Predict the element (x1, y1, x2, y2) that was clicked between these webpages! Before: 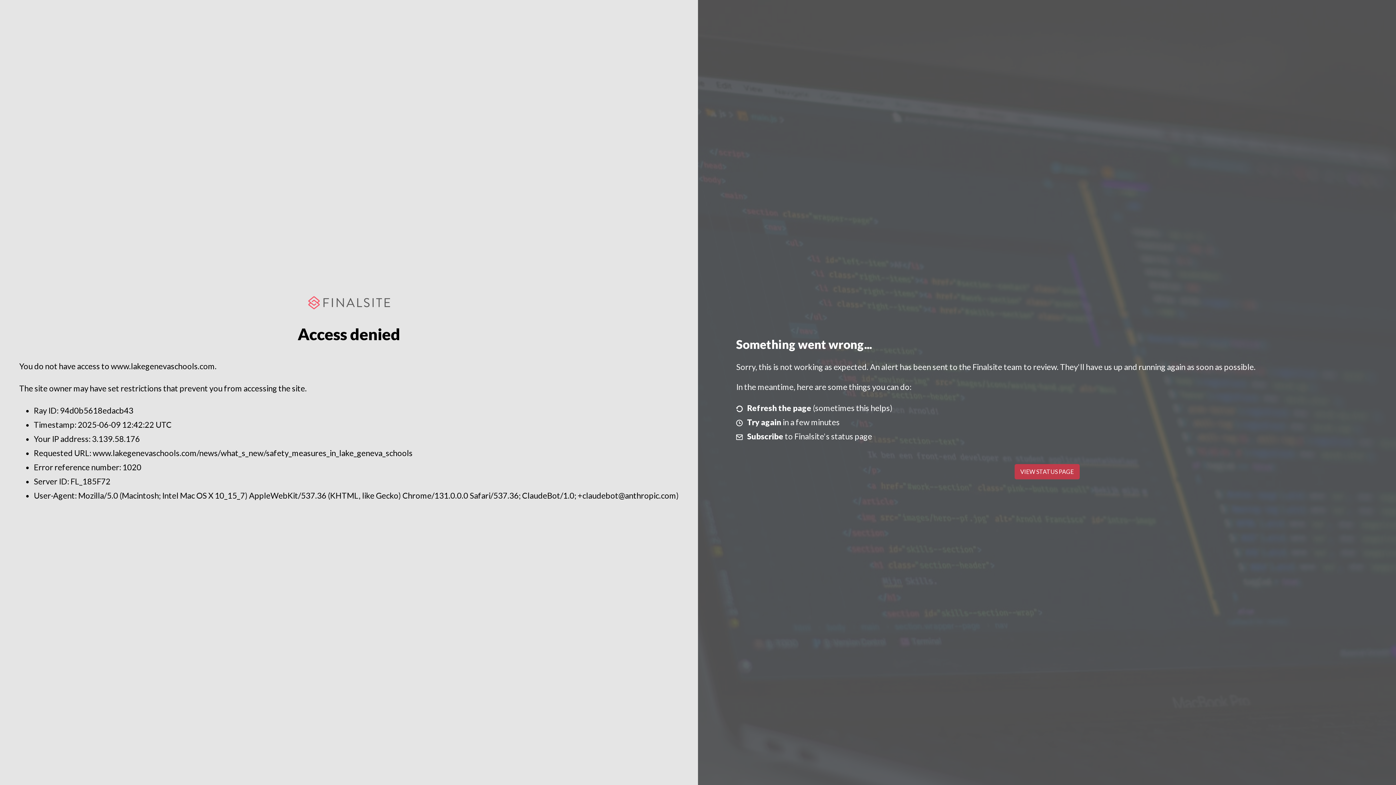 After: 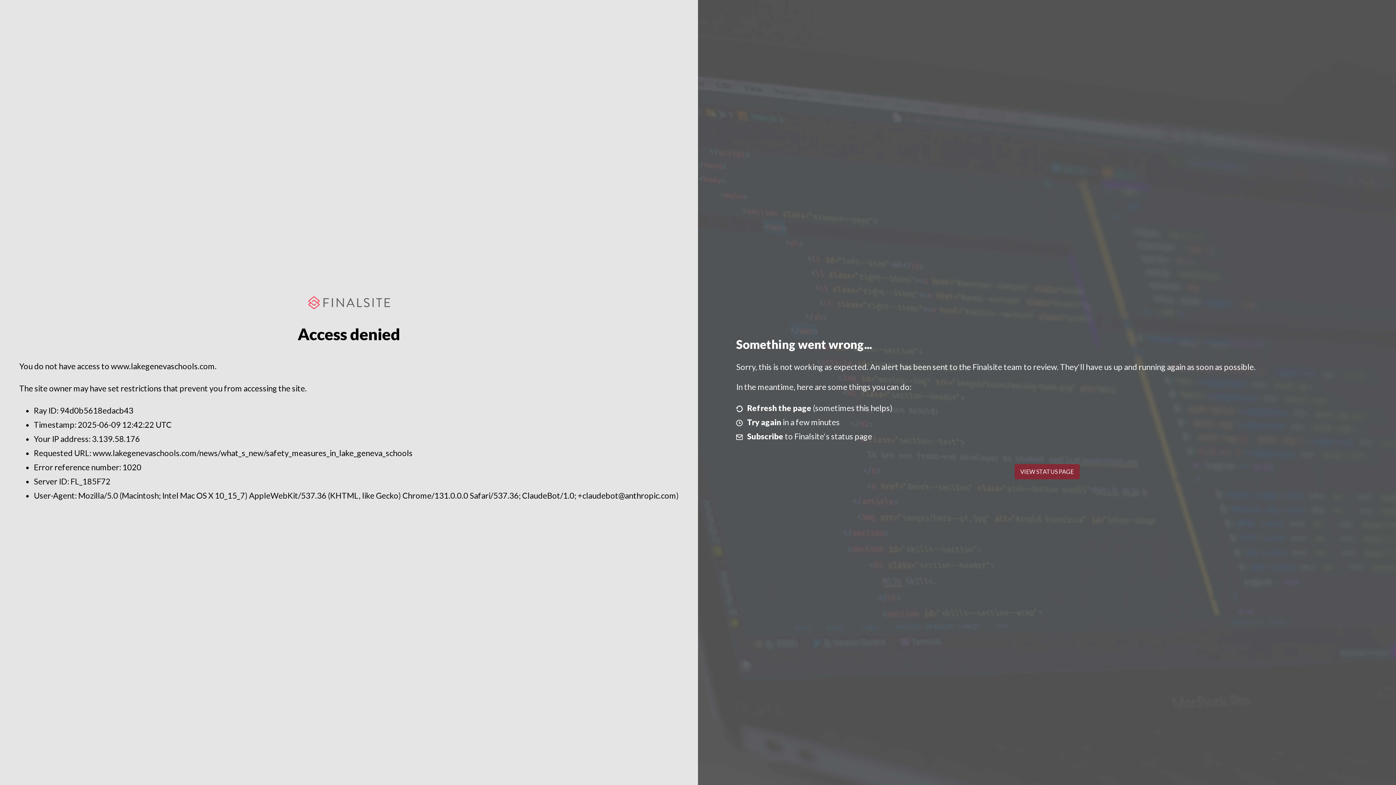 Action: label: VIEW STATUS PAGE bbox: (1014, 464, 1079, 479)